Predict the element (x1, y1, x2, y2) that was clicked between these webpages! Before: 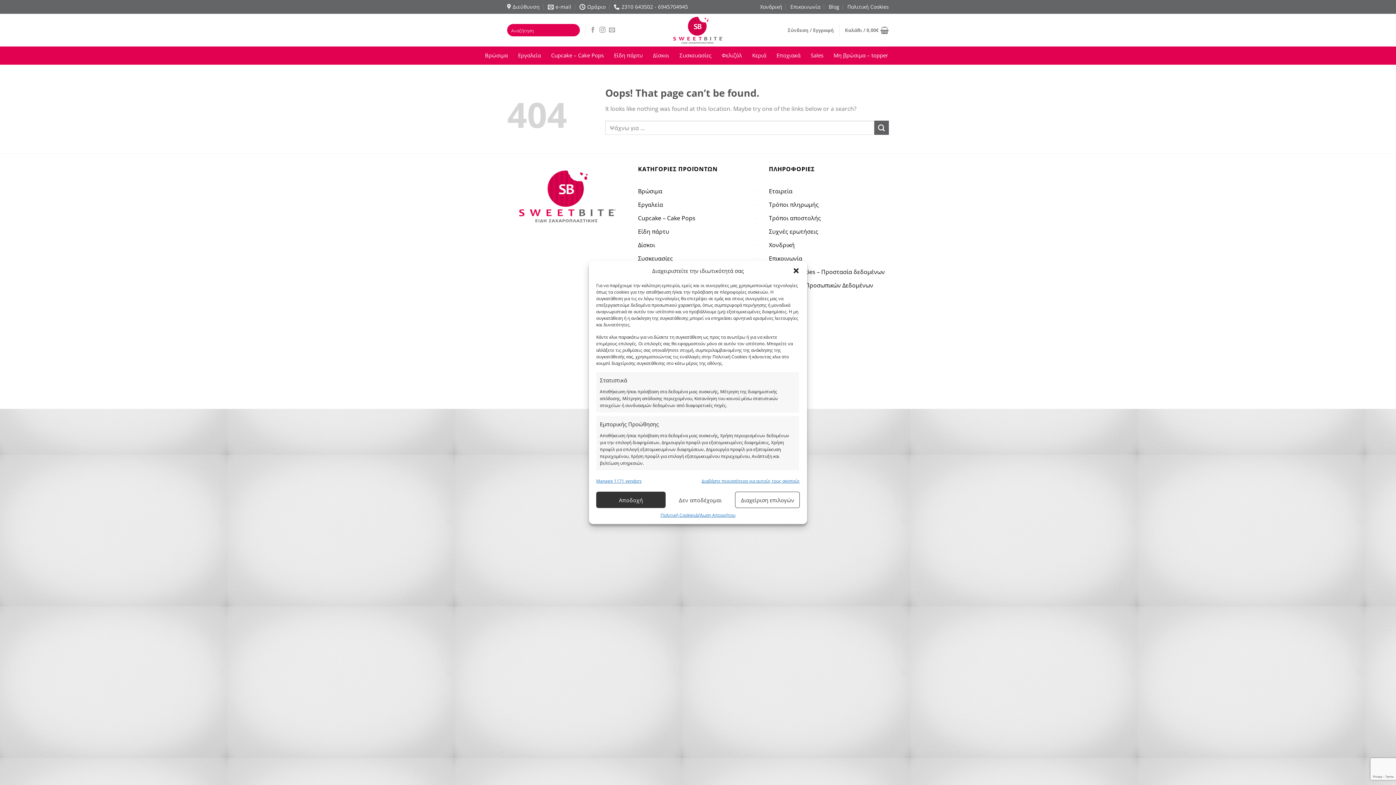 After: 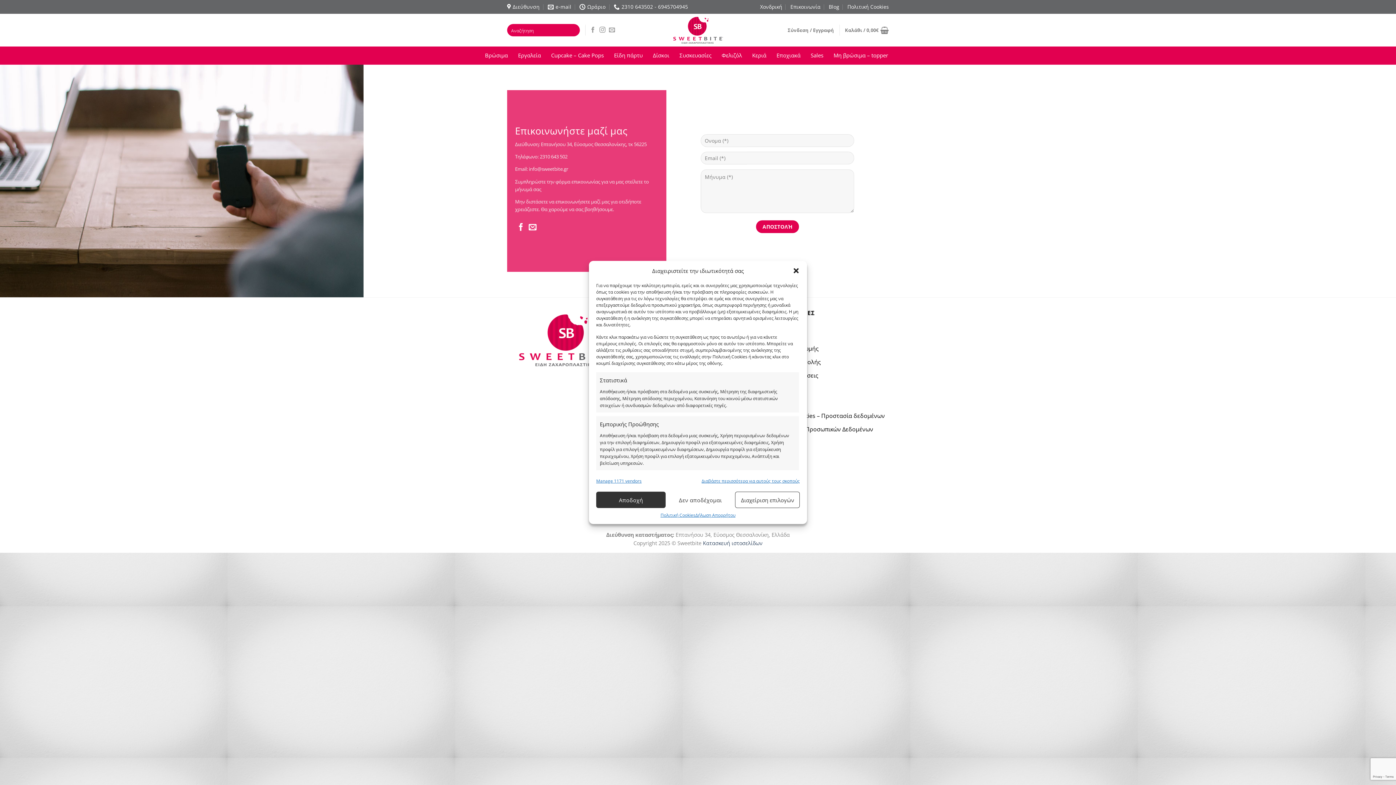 Action: label: Επικοινωνία bbox: (790, 2, 820, 11)